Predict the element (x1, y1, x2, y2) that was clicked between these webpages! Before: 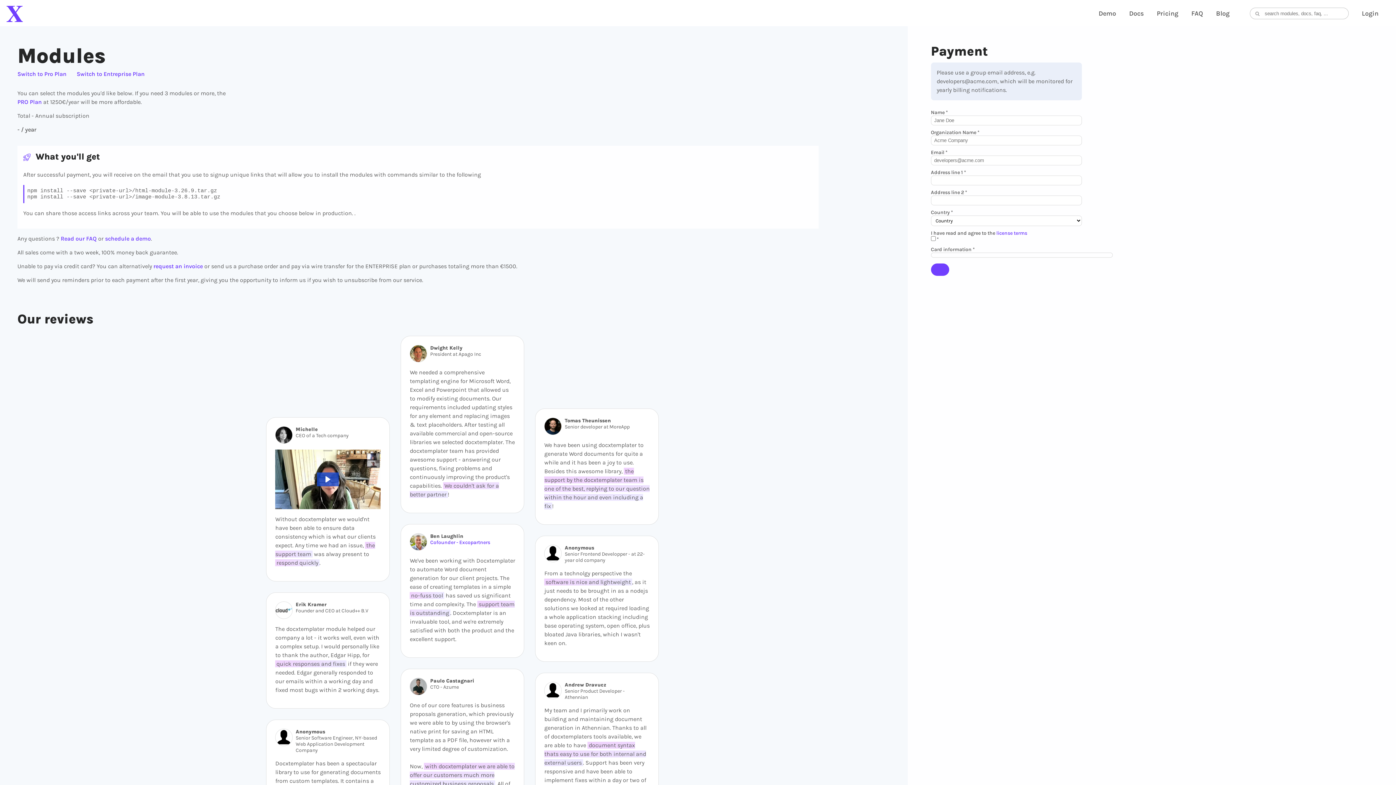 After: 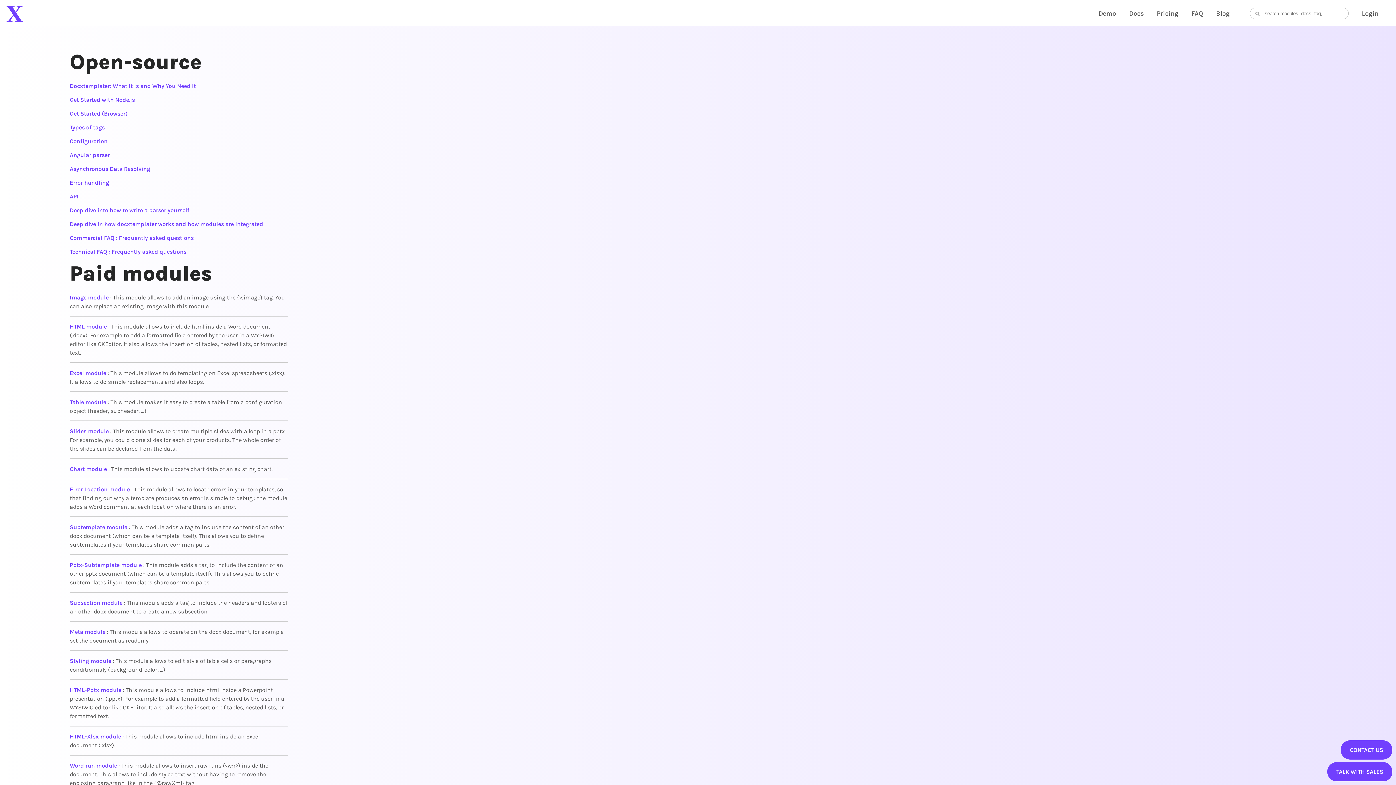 Action: label: Docs bbox: (1129, 5, 1144, 21)